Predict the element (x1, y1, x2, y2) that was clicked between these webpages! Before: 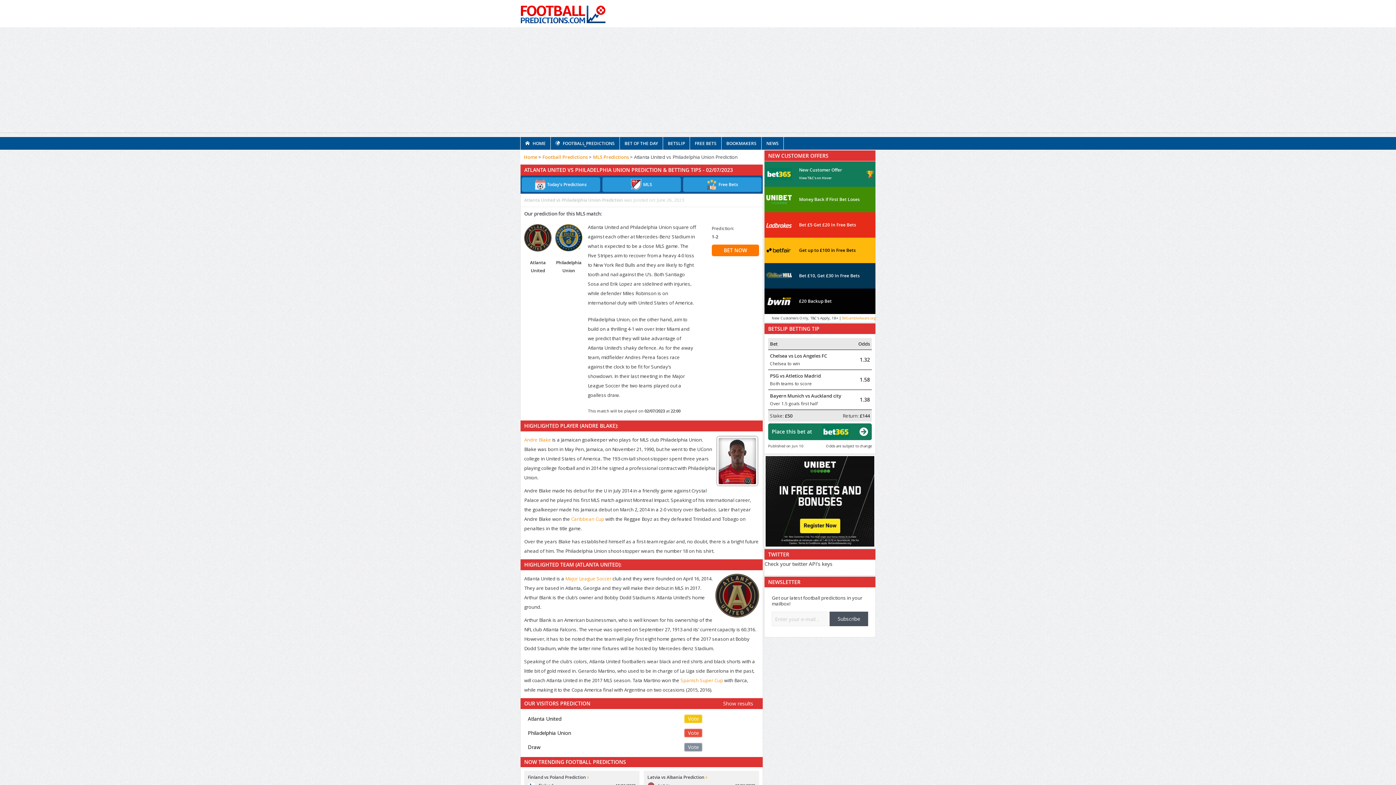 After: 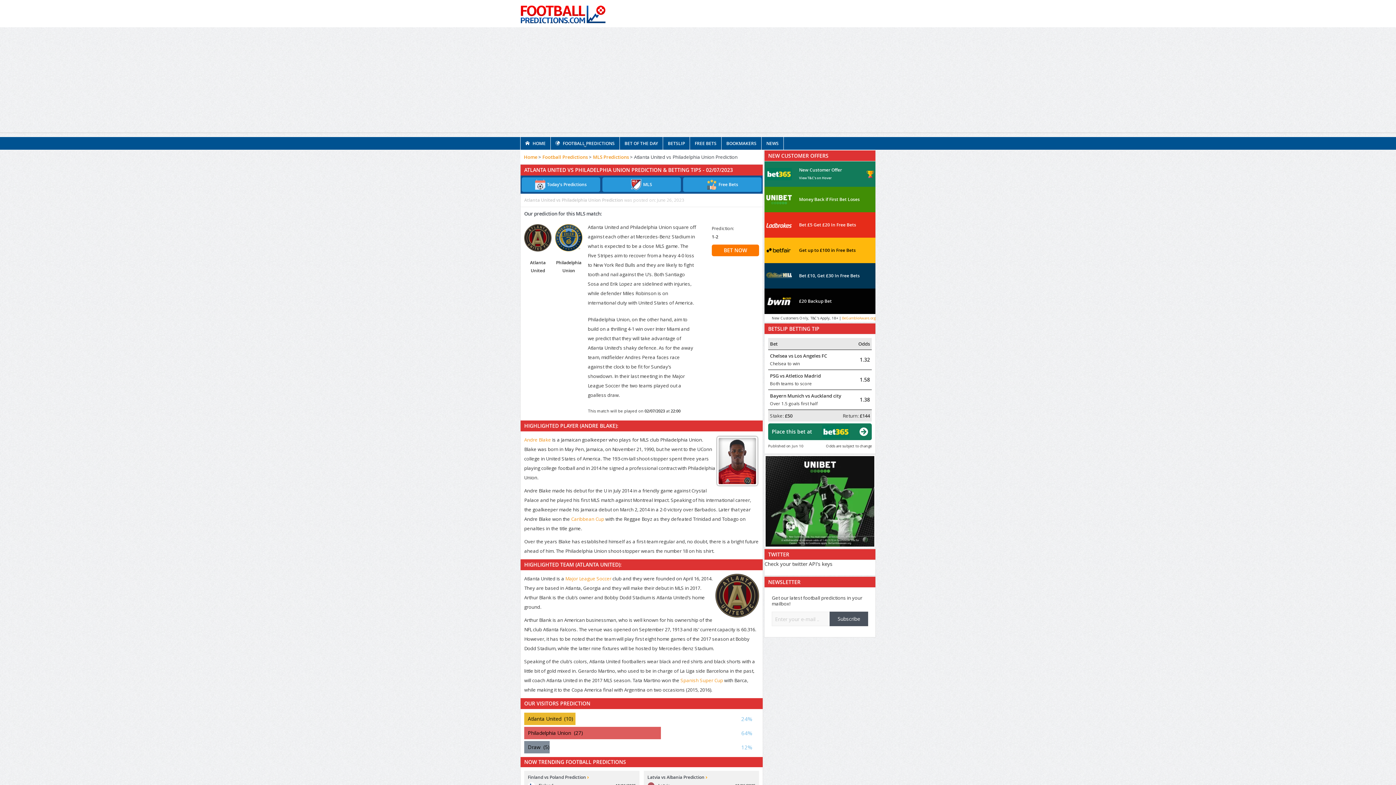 Action: bbox: (684, 743, 702, 751) label: Vote